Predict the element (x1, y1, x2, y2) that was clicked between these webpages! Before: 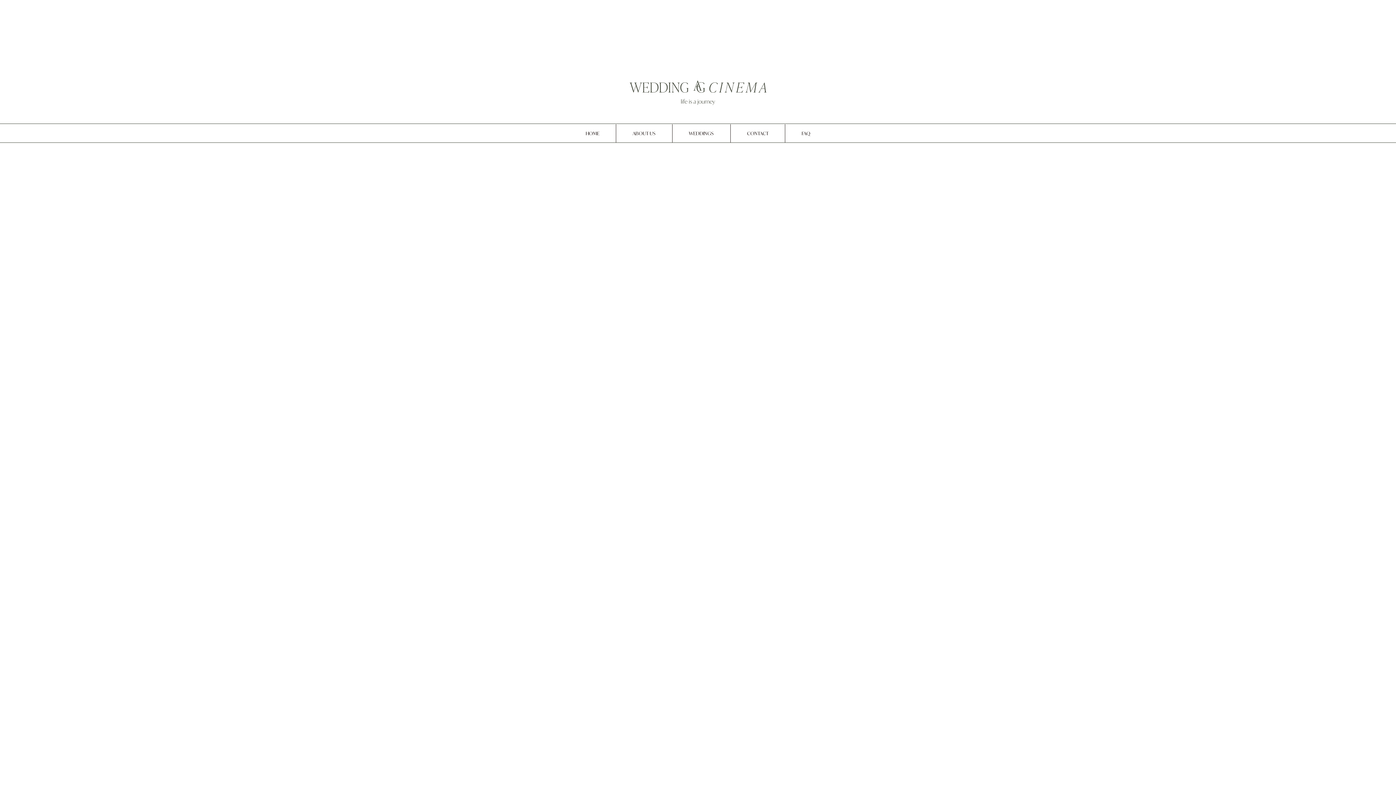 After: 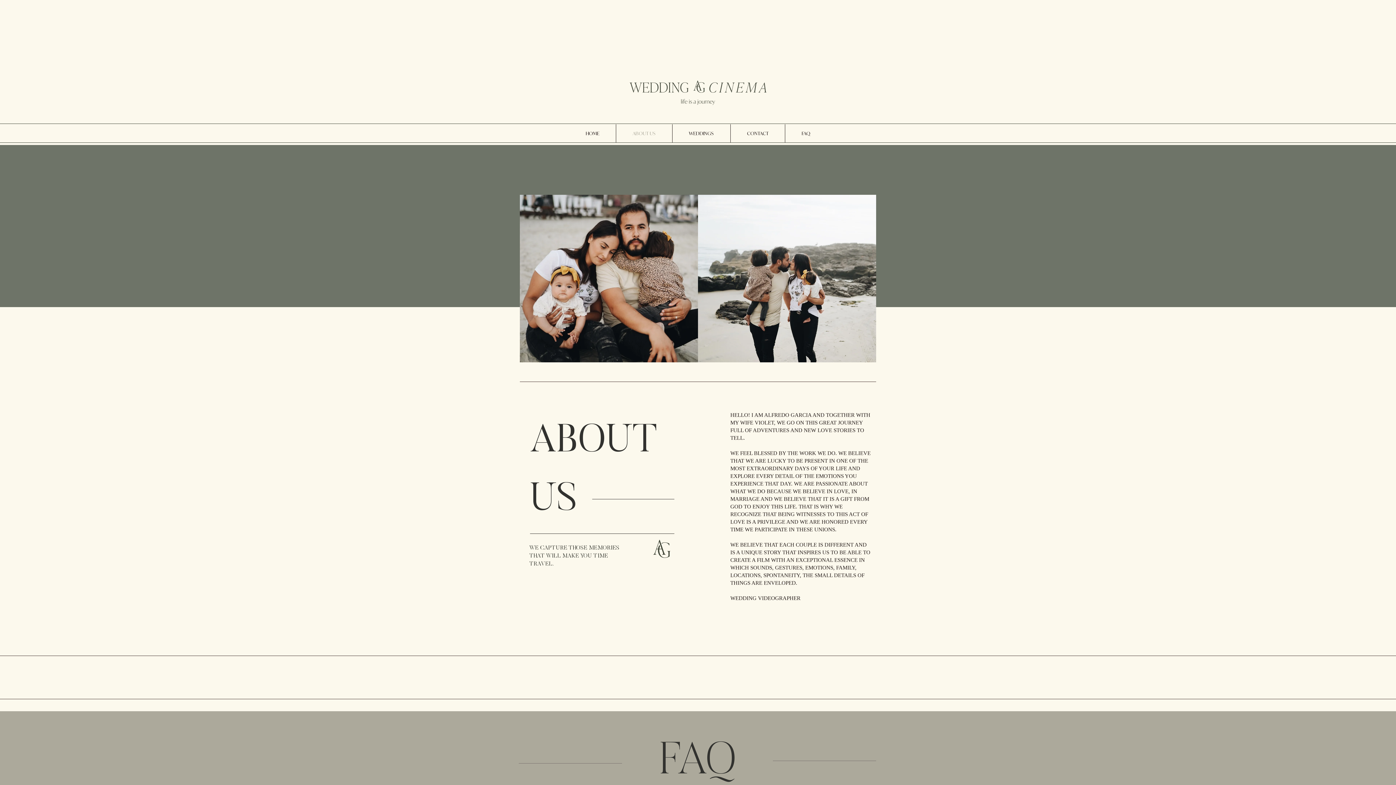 Action: bbox: (616, 124, 672, 142) label: ABOUT US